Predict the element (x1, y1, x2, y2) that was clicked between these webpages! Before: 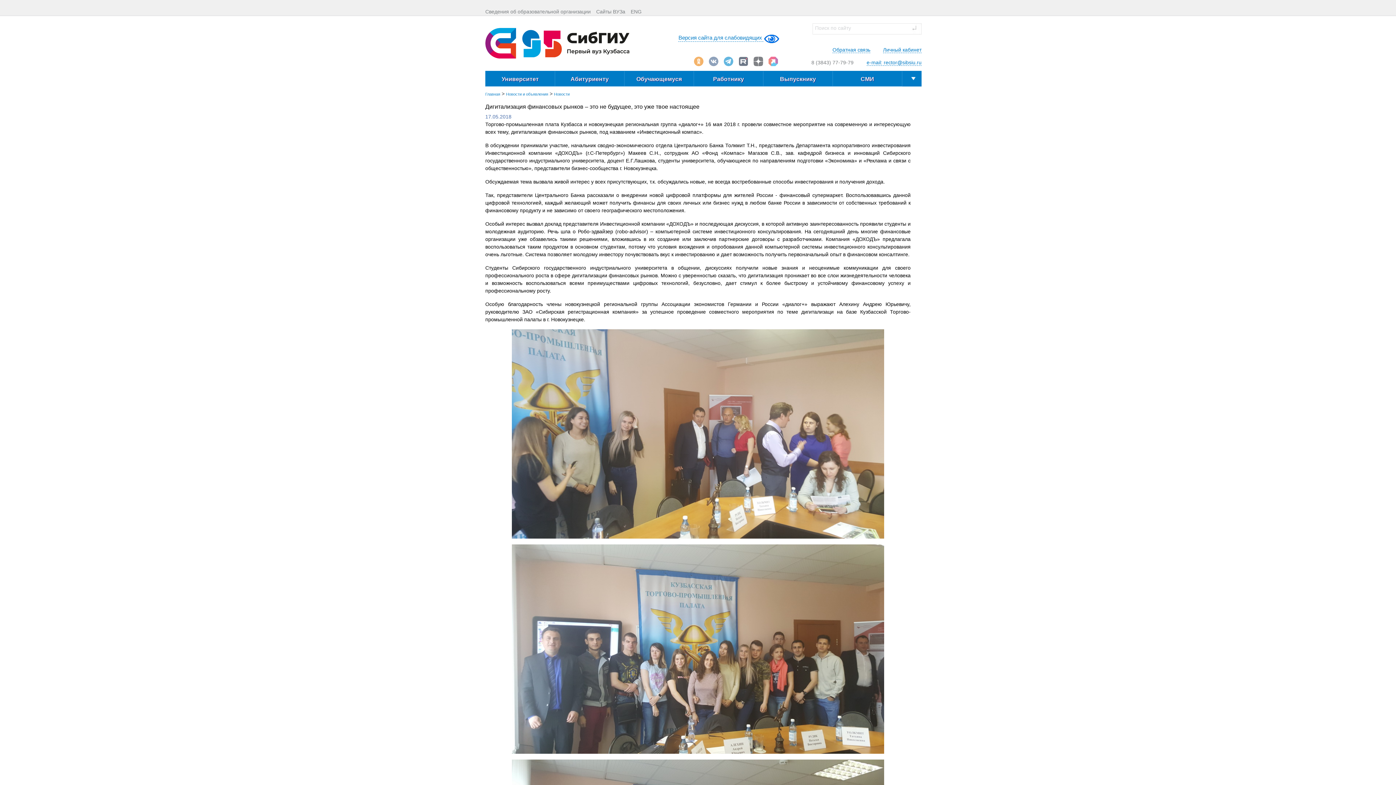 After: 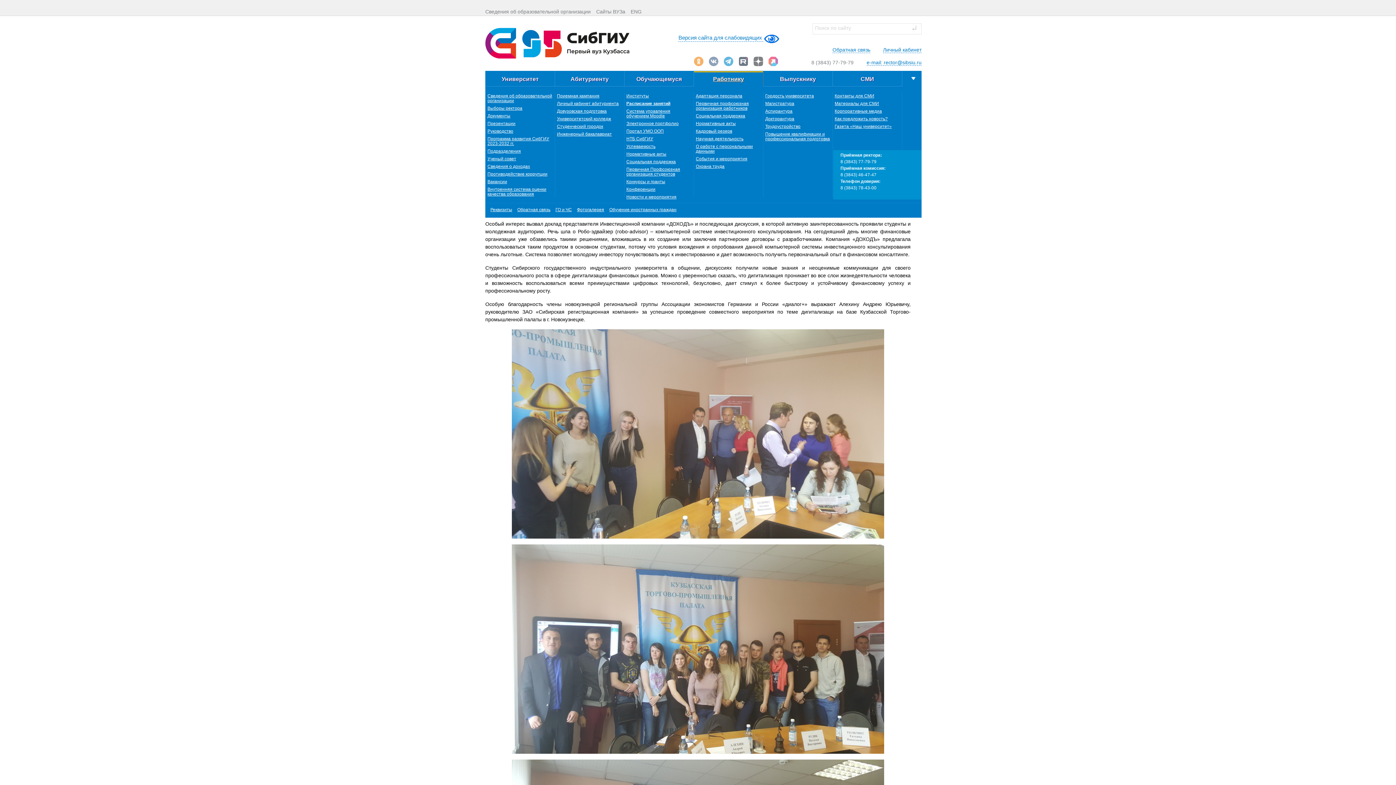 Action: label: Работнику bbox: (701, 71, 756, 81)